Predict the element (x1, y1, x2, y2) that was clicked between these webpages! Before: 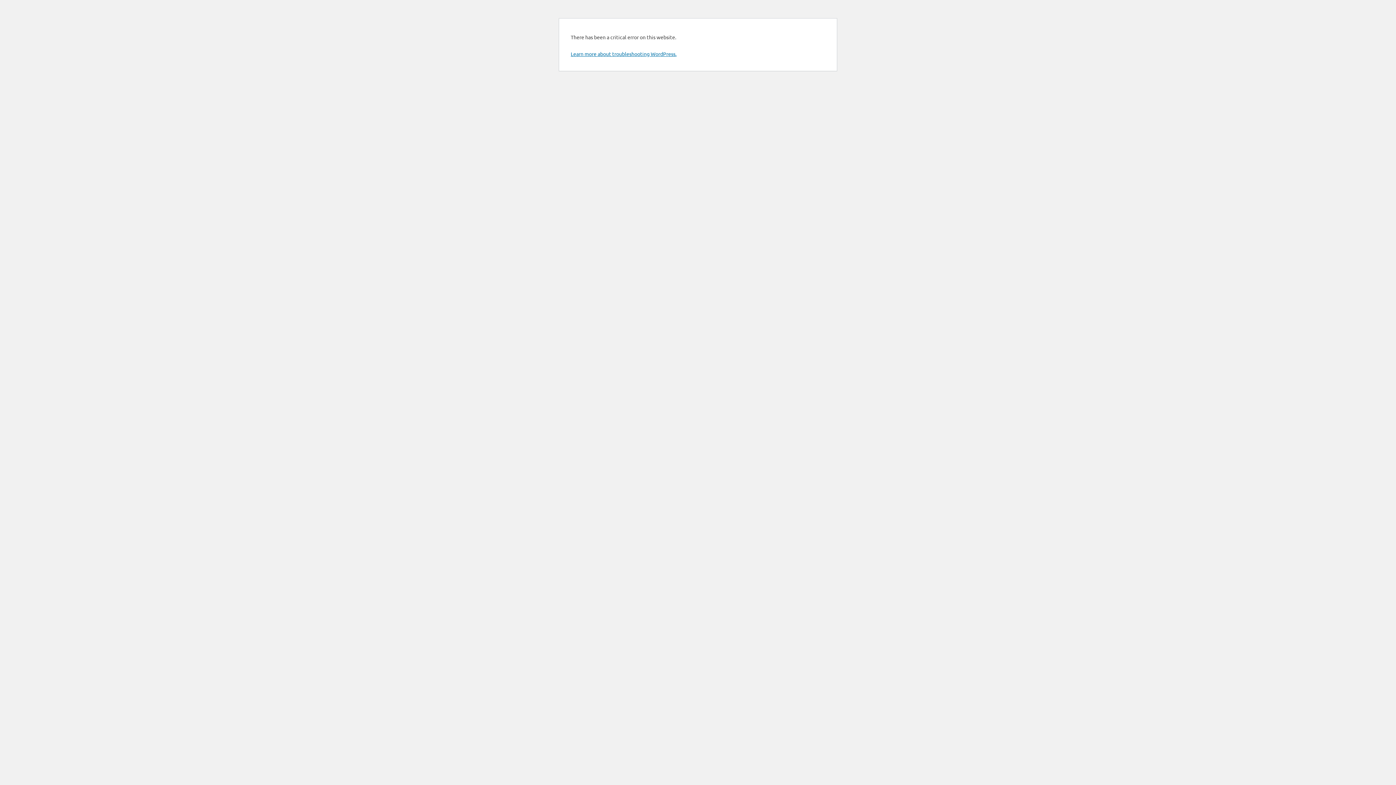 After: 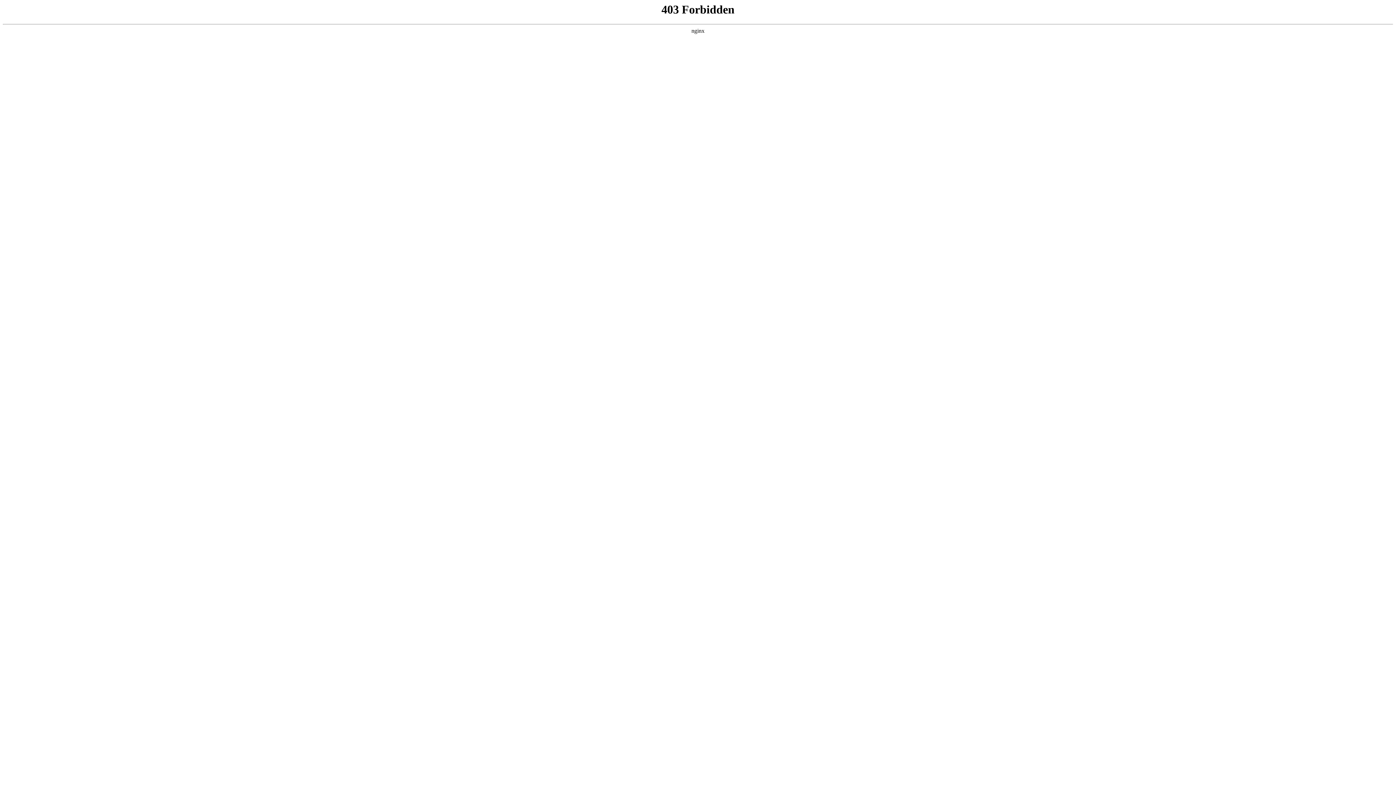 Action: label: Learn more about troubleshooting WordPress. bbox: (570, 50, 676, 57)